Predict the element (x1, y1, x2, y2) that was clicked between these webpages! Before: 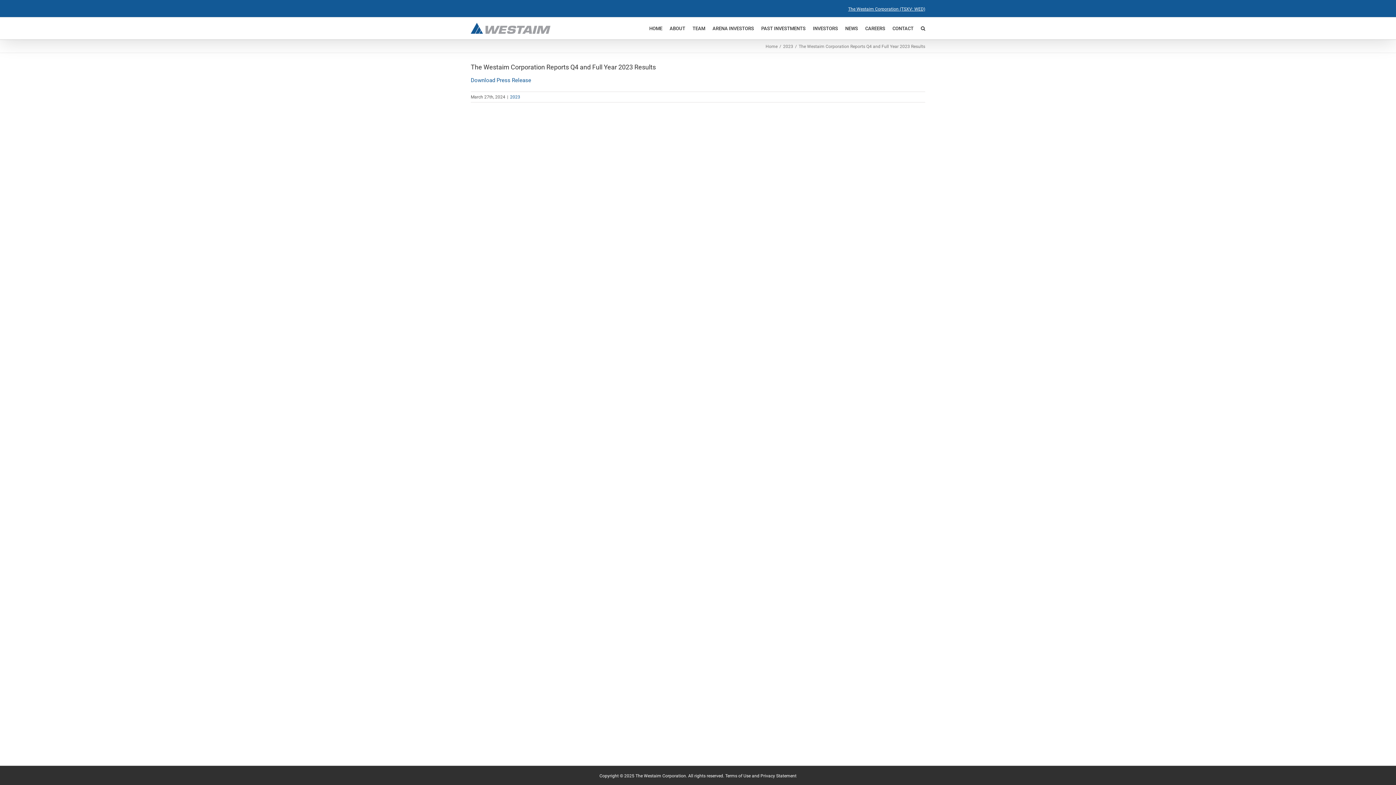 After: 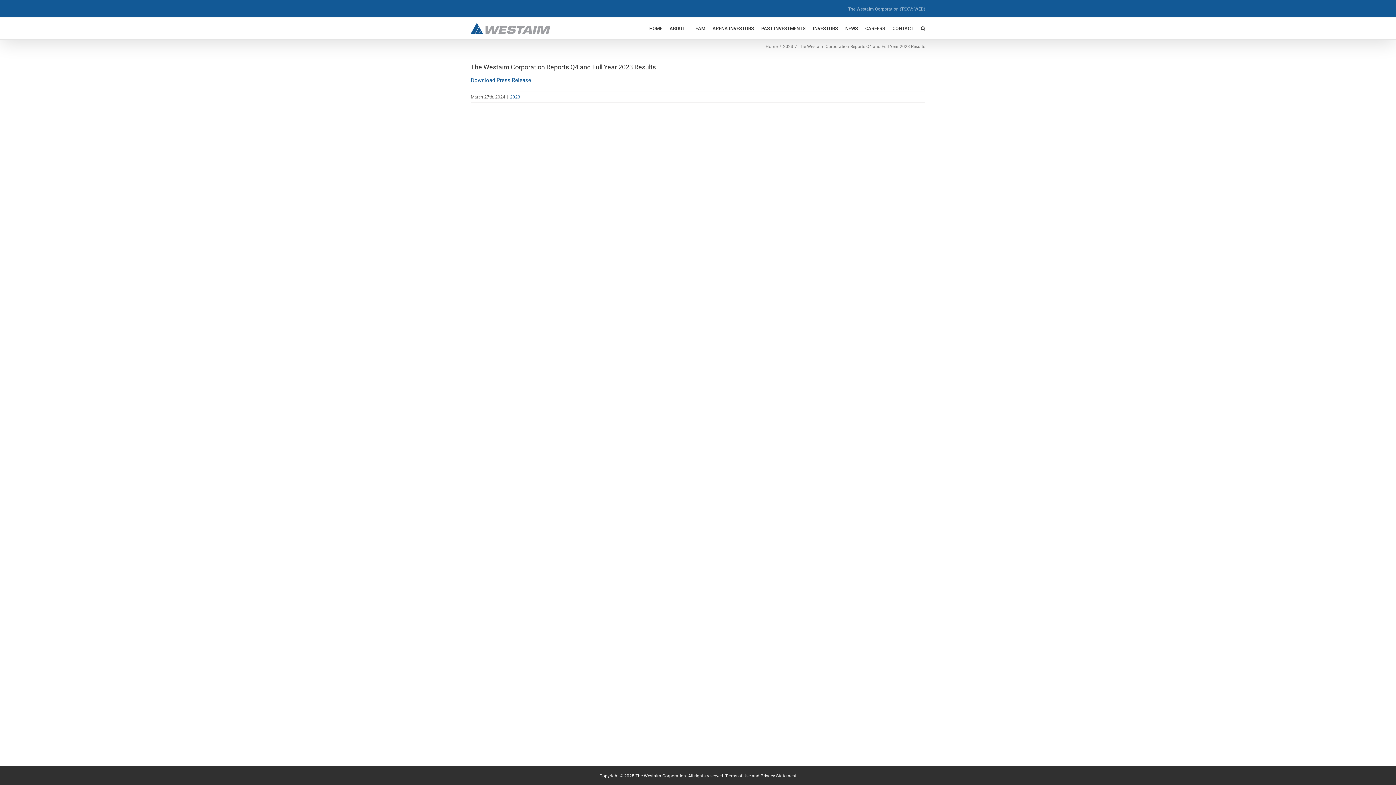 Action: bbox: (848, 6, 925, 11) label: The Westaim Corporation (TSXV: WED)